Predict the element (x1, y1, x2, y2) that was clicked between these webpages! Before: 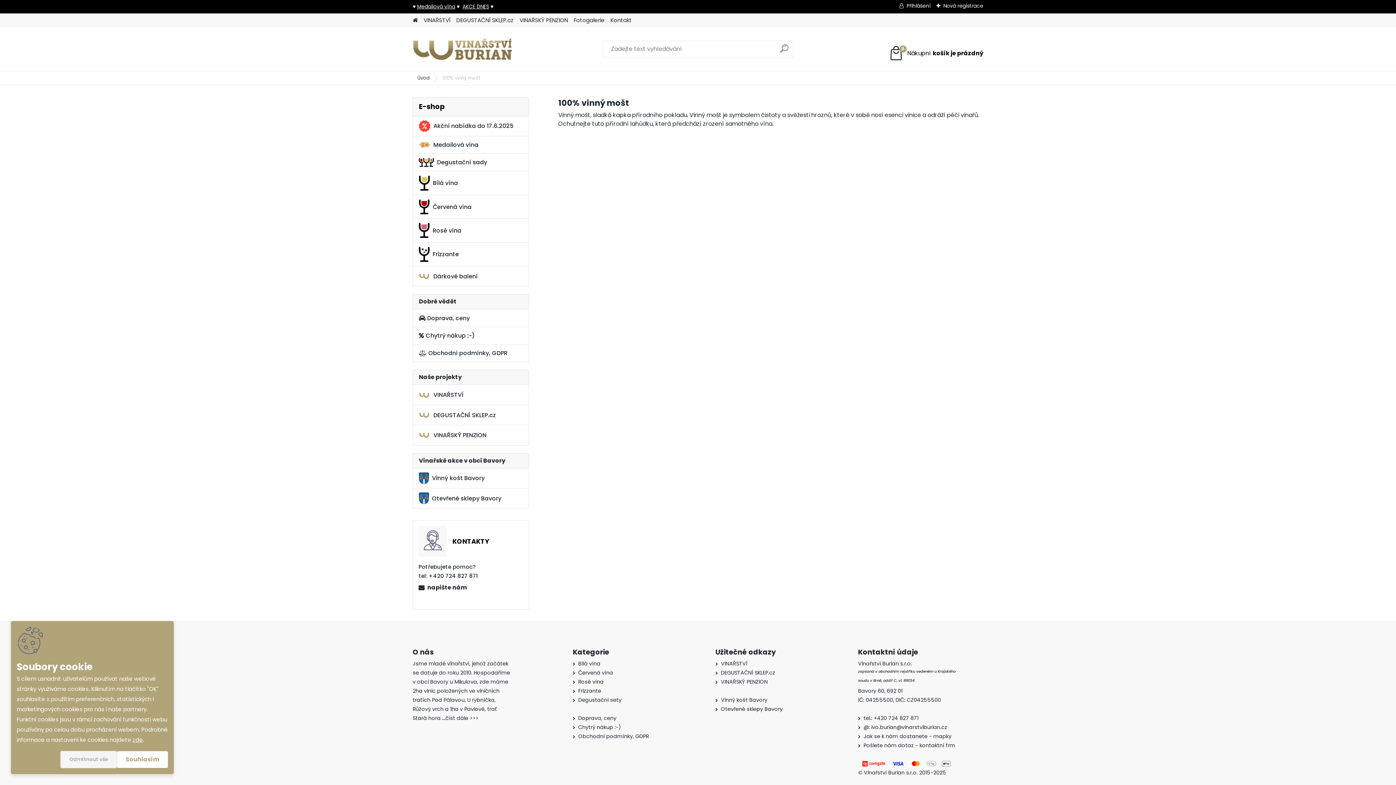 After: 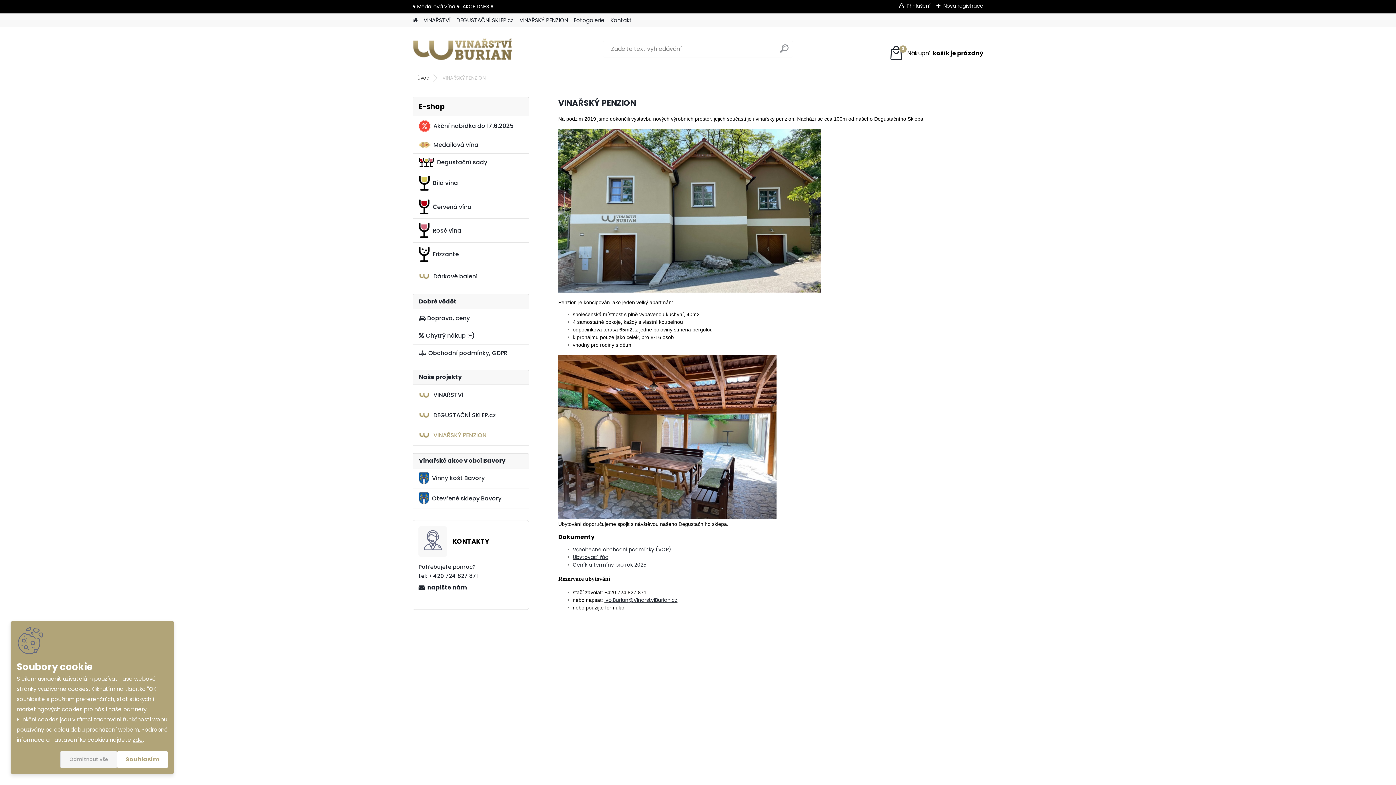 Action: label: VINAŘSKÝ PENZION bbox: (721, 678, 768, 685)